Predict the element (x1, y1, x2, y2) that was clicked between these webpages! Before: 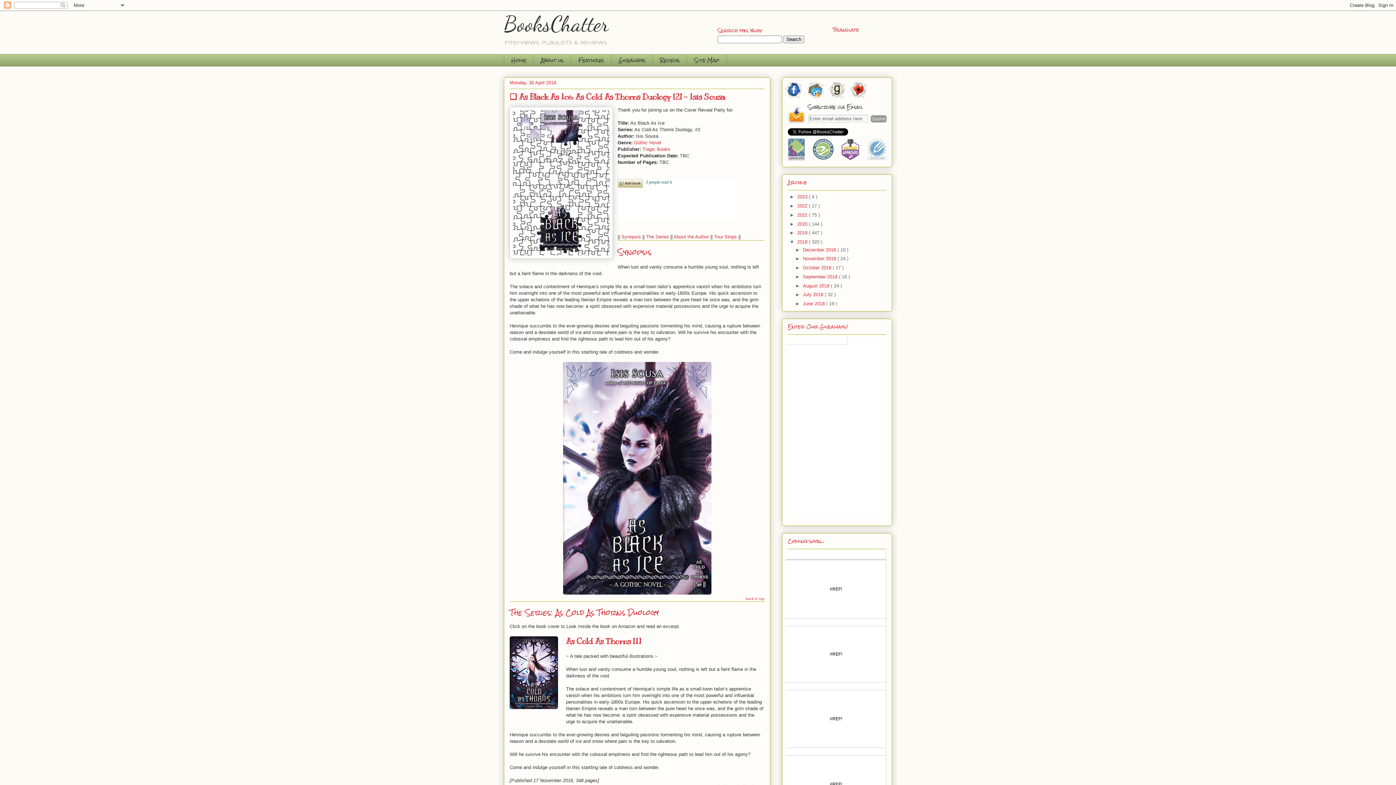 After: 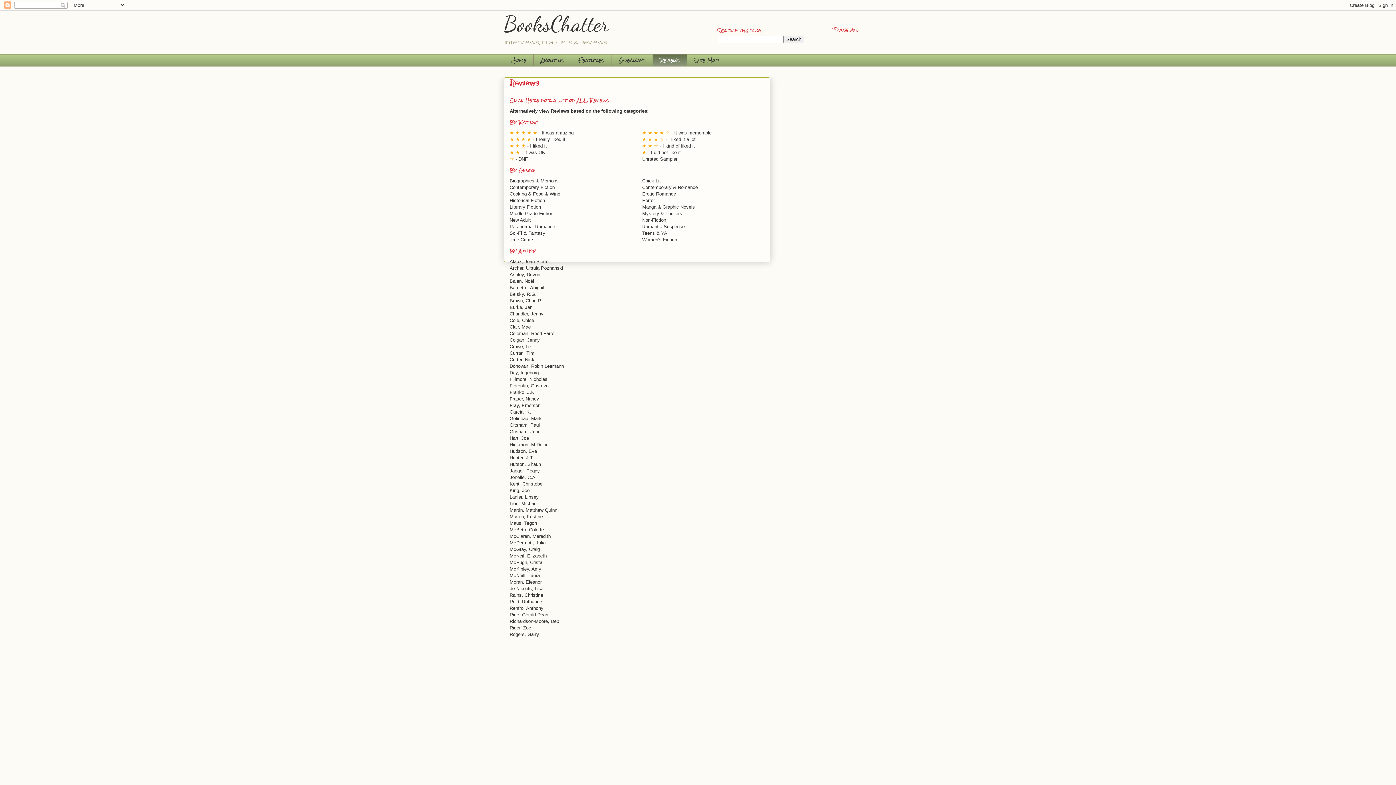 Action: label: Reviews bbox: (652, 54, 686, 66)